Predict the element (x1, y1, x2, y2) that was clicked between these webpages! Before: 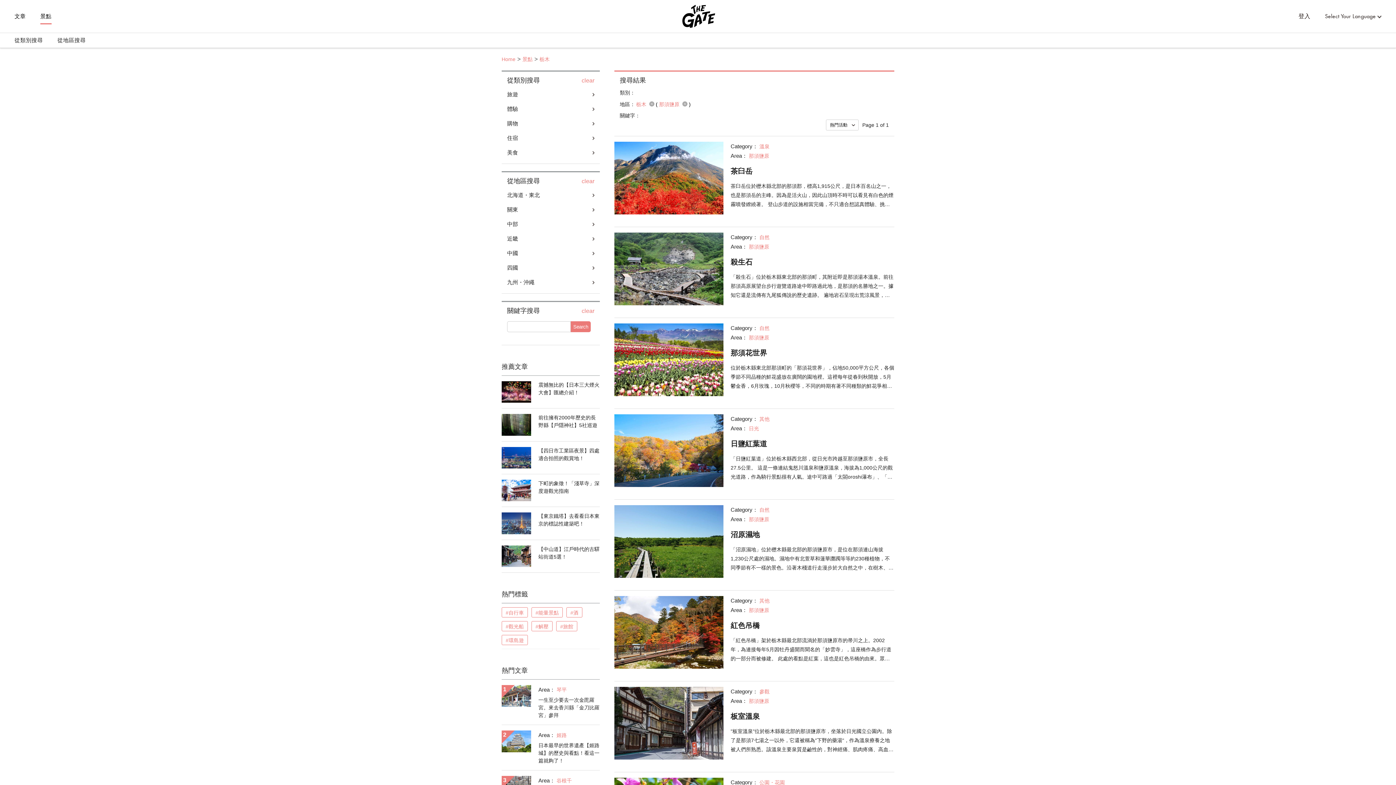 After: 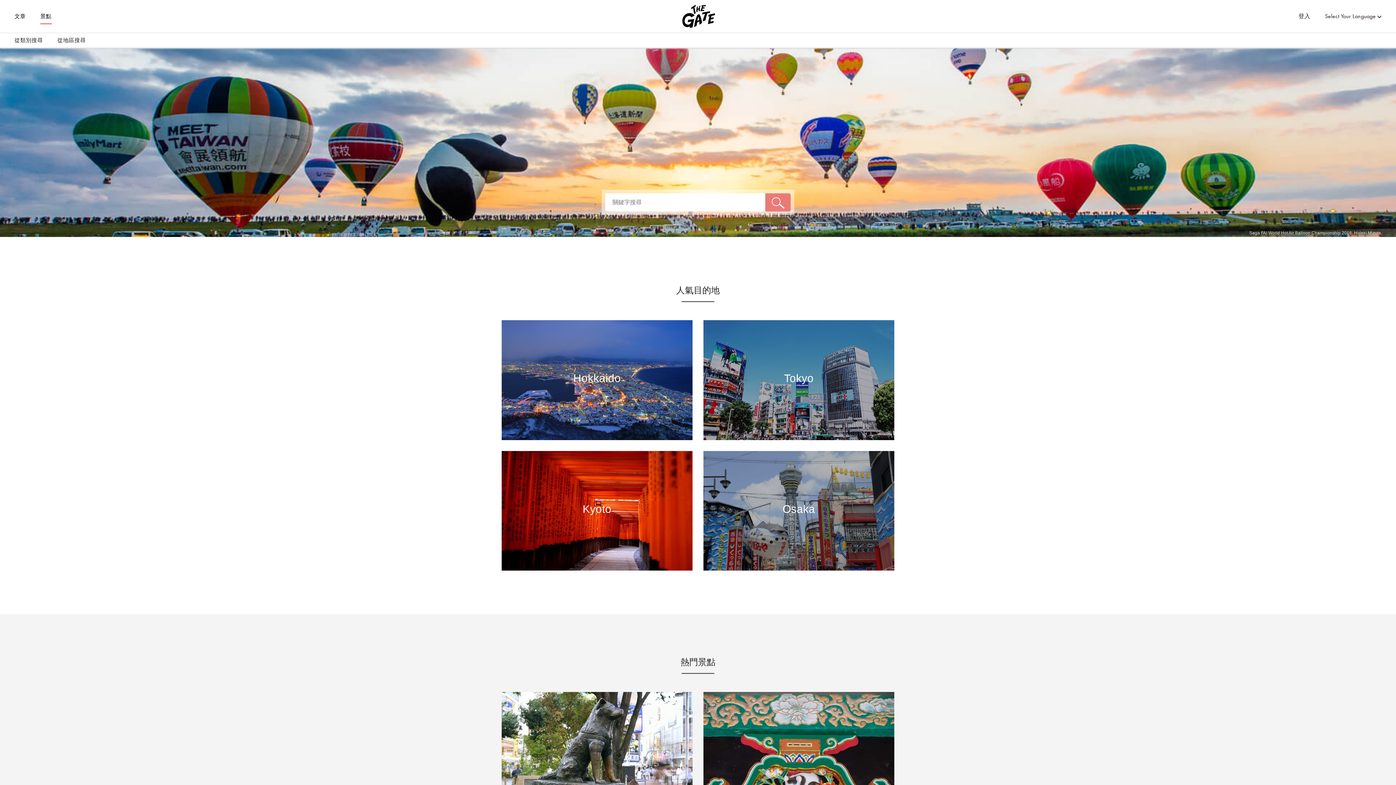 Action: label: 景點 bbox: (40, 12, 51, 20)